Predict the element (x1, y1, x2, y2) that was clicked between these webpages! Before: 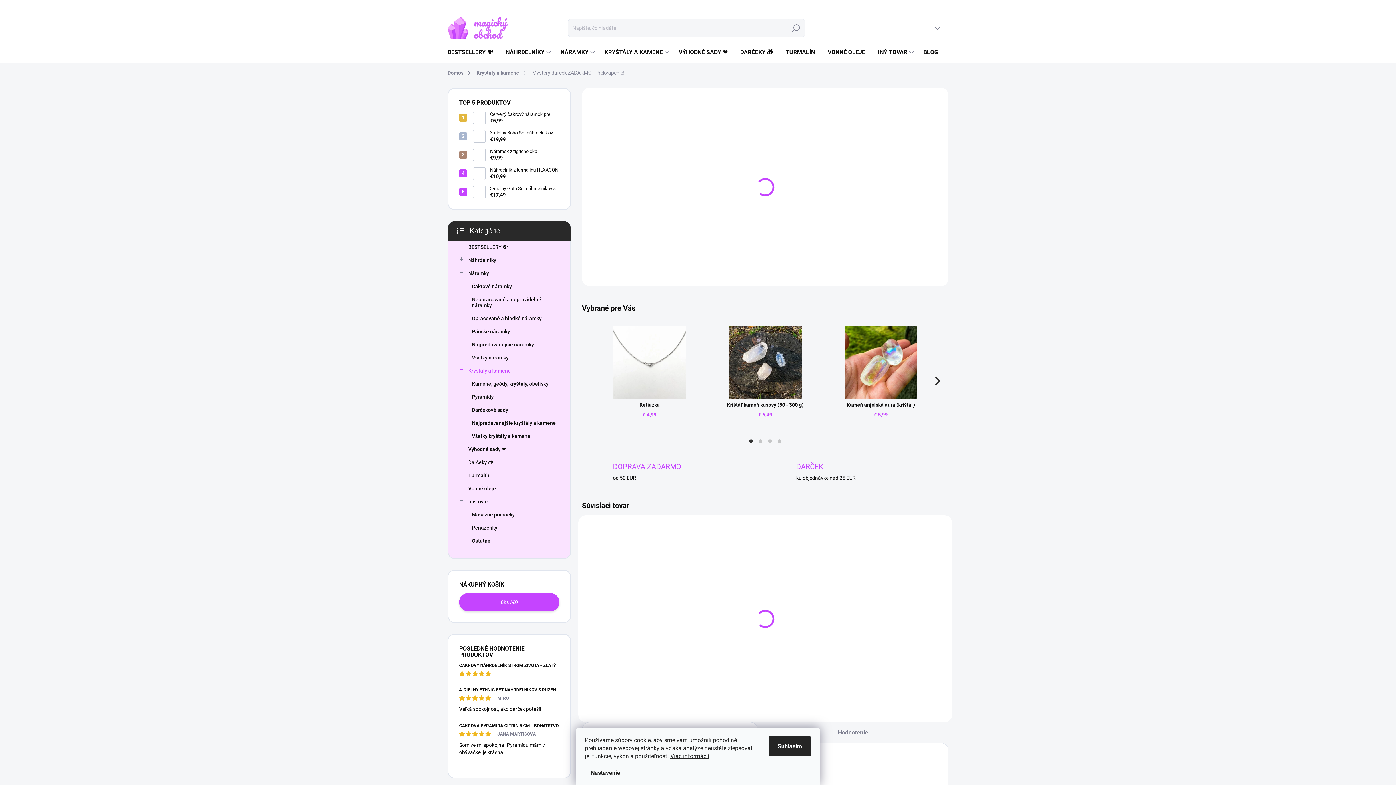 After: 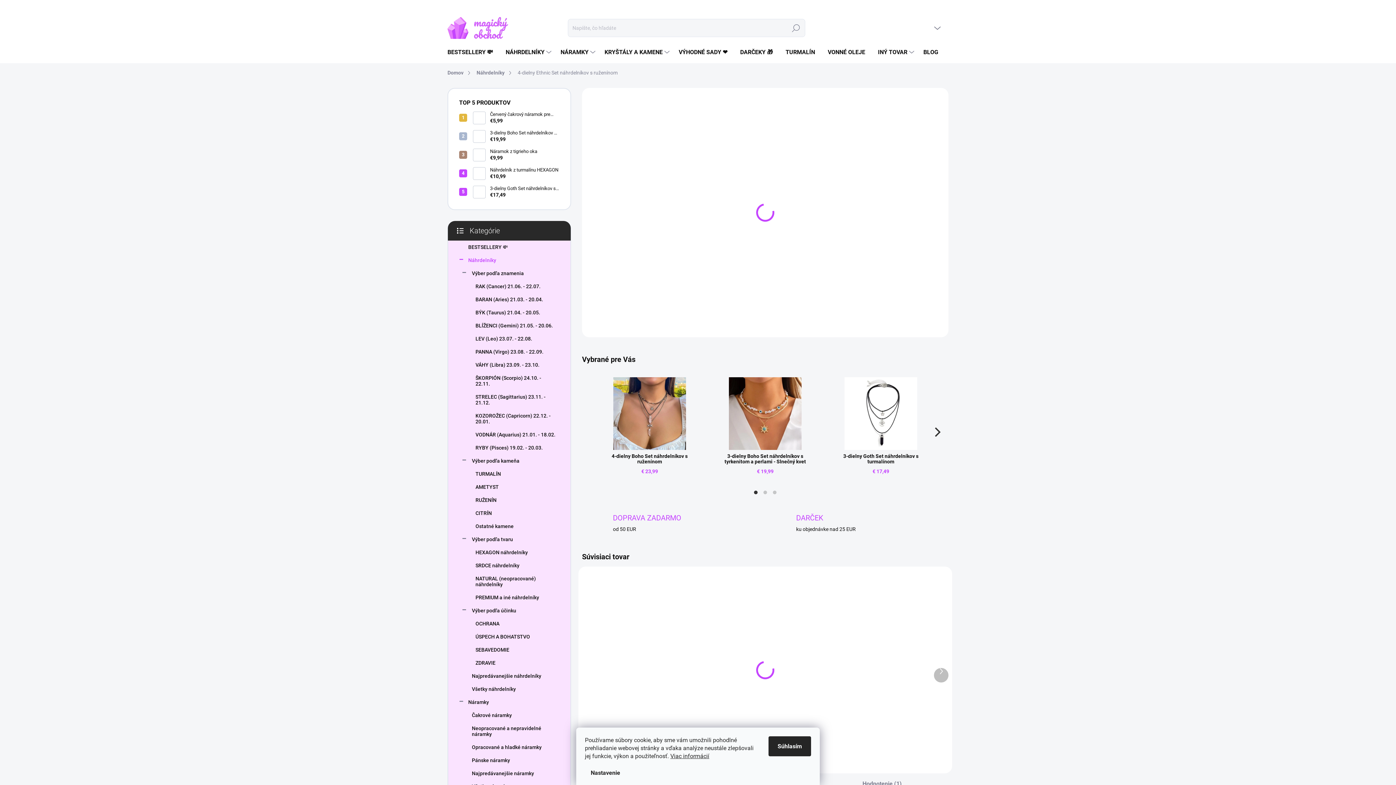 Action: bbox: (459, 688, 559, 713) label: 4-DIELNY ETHNIC SET NÁHRDELNÍKOV S RUŽENÍNOM
MIRO
Veľká spokojnosť, ako darček potešil